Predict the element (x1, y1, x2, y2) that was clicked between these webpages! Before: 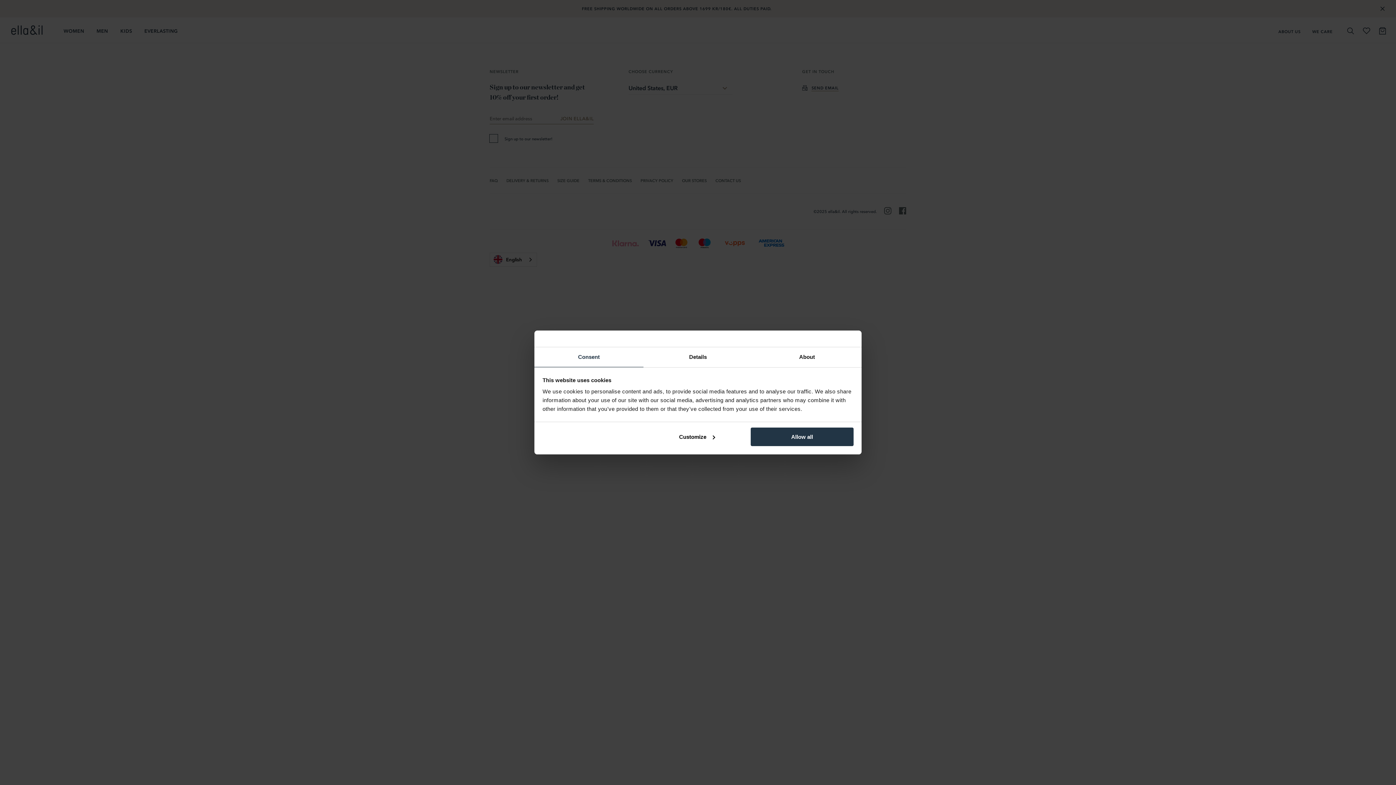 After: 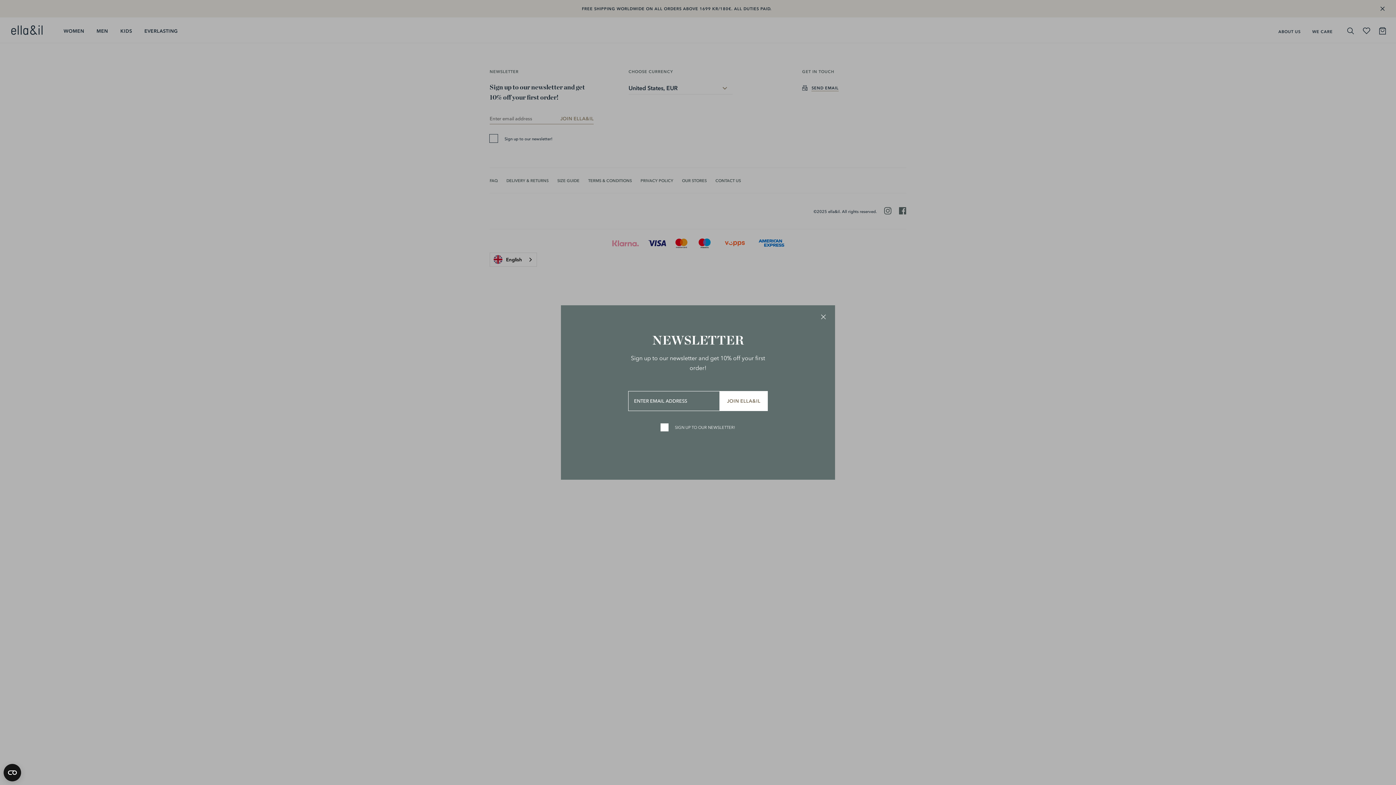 Action: label: Allow all bbox: (751, 427, 853, 446)